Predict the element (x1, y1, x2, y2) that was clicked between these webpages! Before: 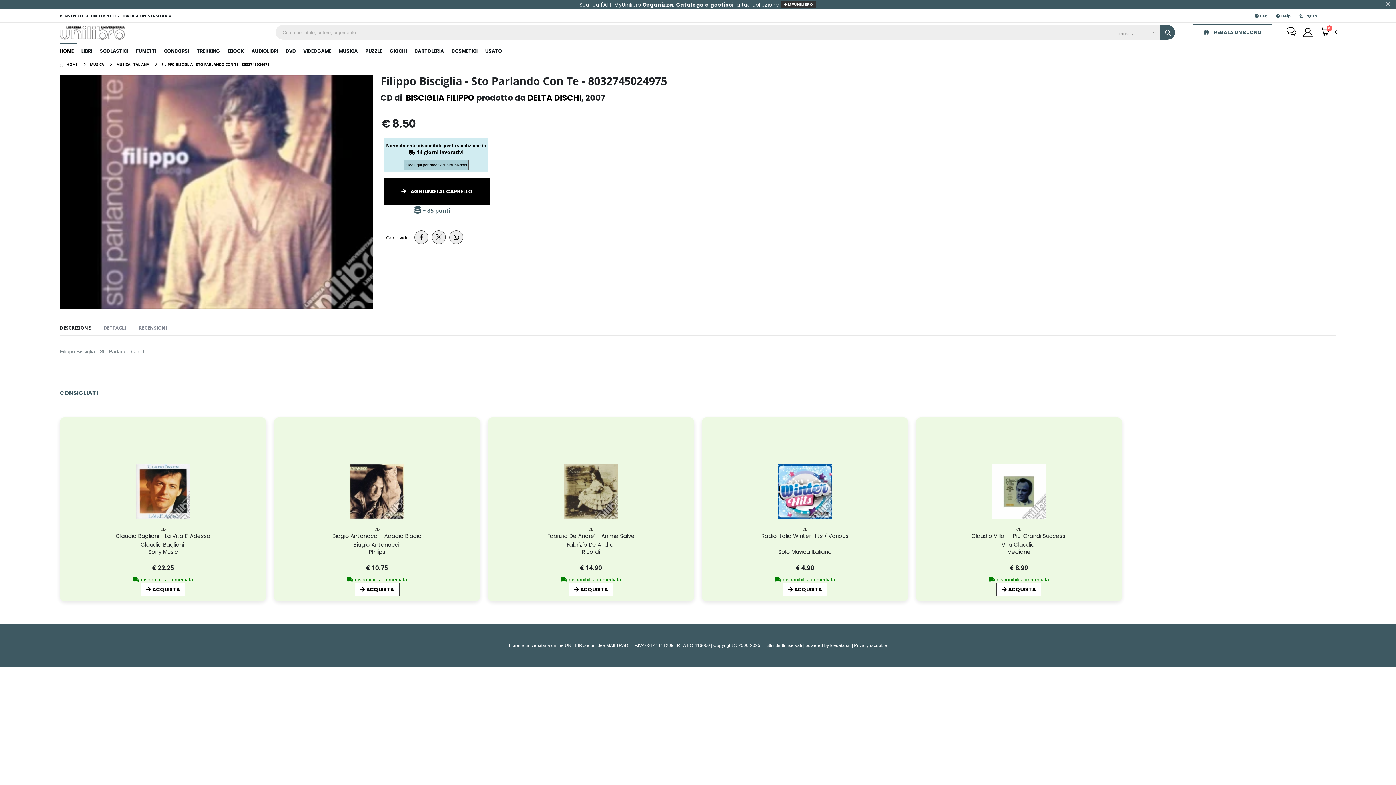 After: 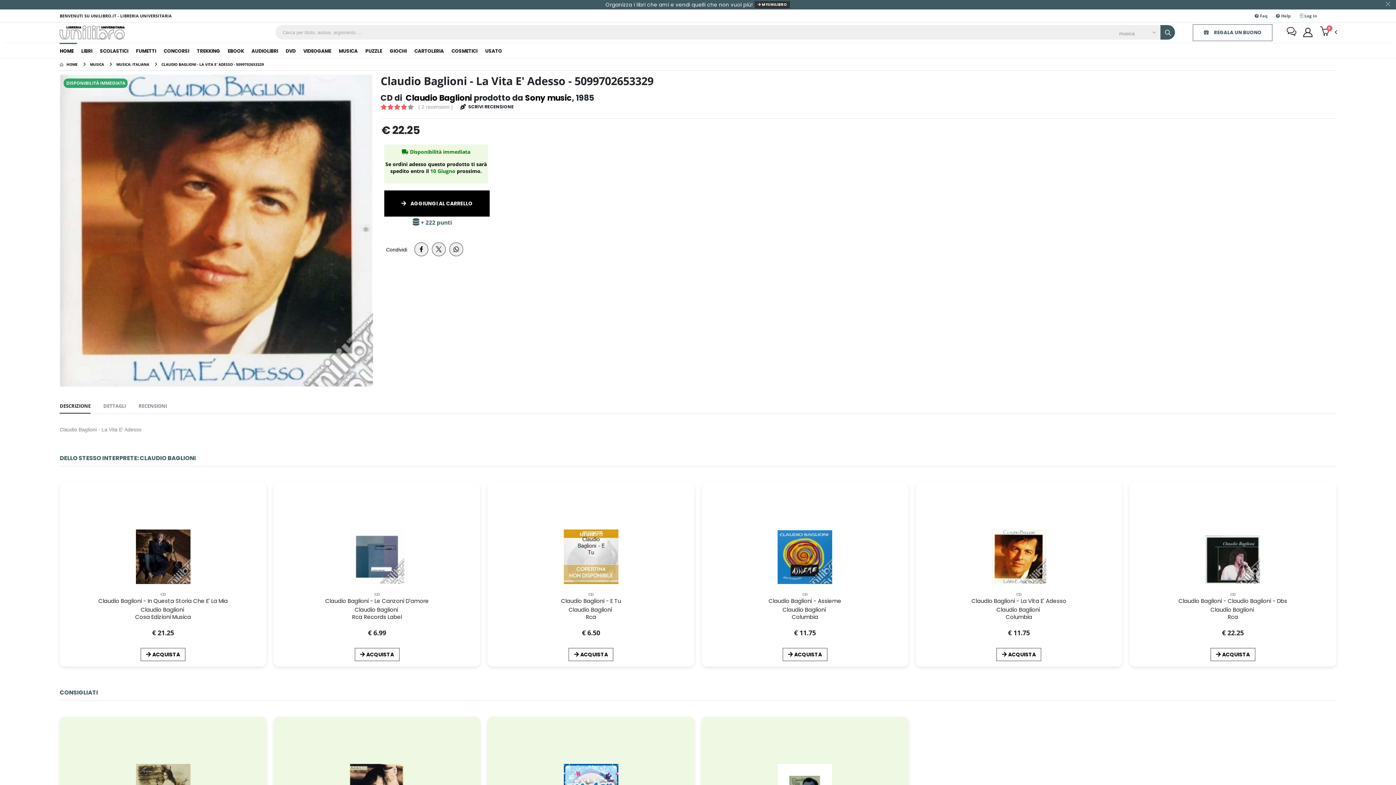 Action: bbox: (148, 548, 177, 555) label: Sony Music